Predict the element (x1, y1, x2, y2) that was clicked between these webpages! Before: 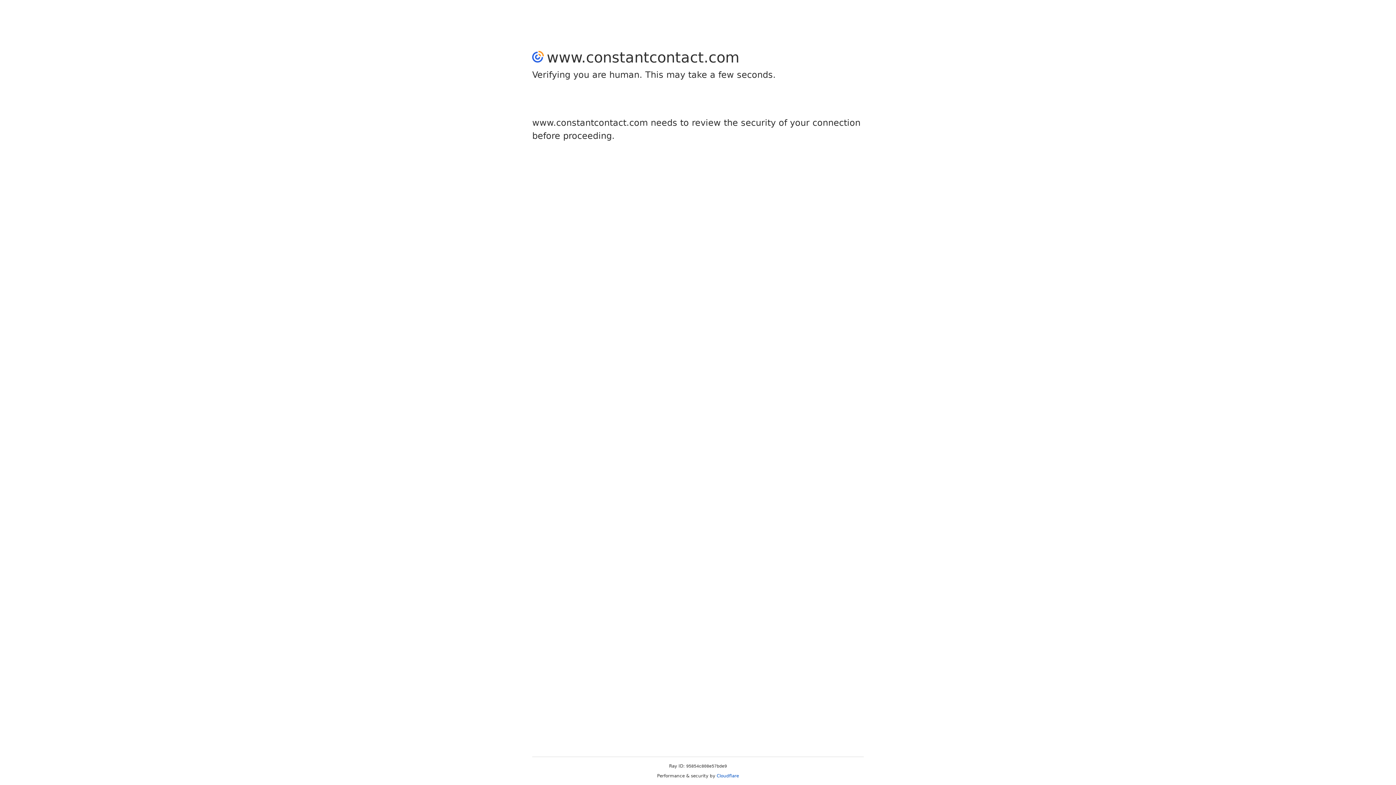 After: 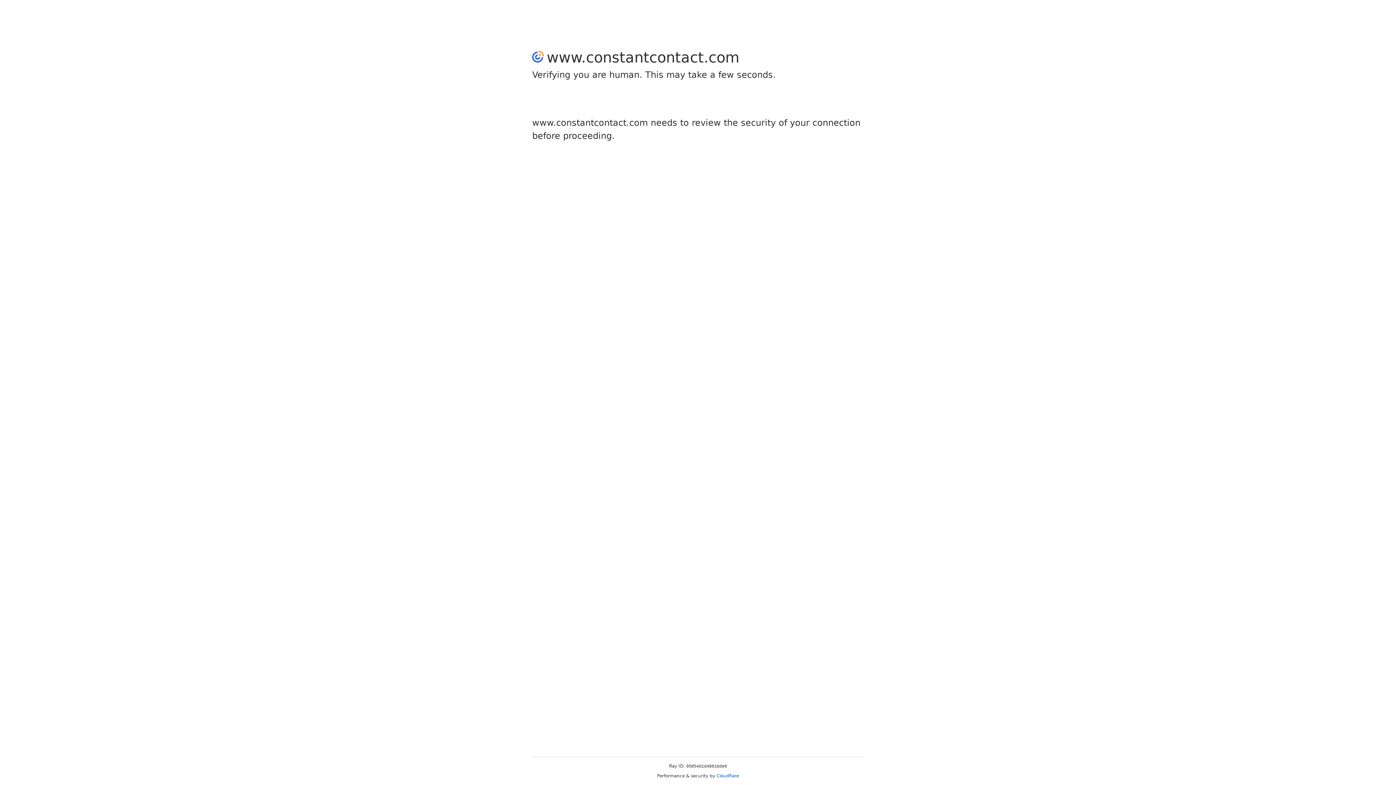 Action: bbox: (716, 773, 739, 778) label: Cloudflare